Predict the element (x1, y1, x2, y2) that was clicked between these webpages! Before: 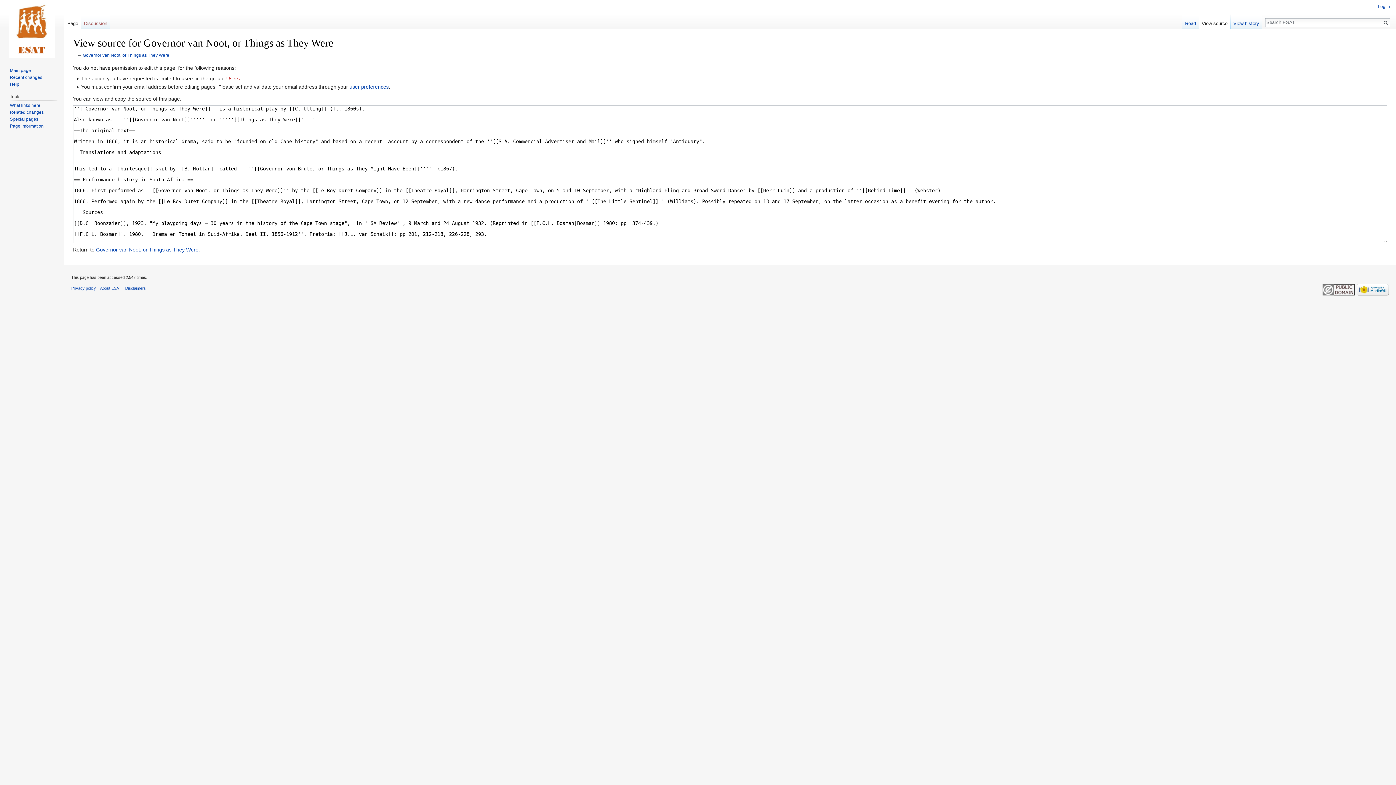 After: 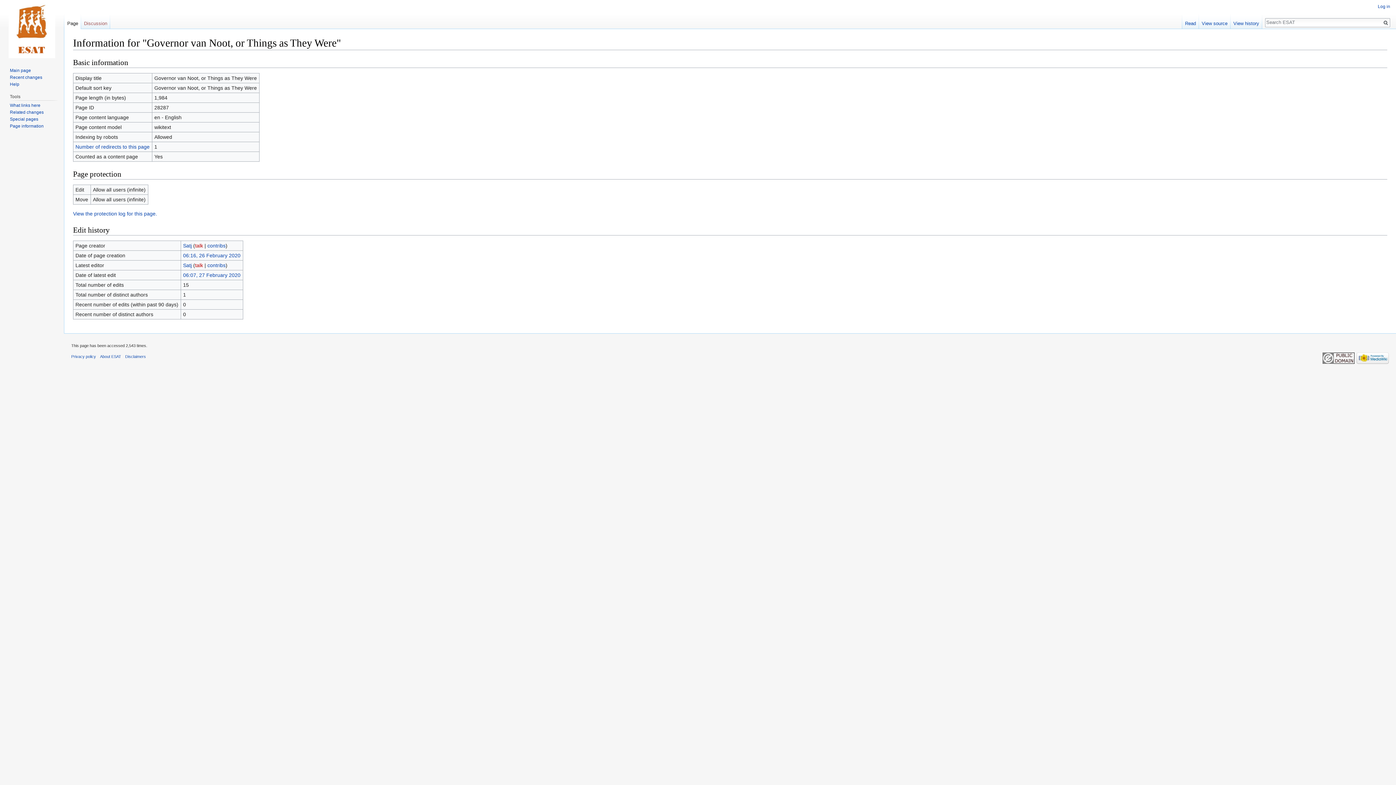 Action: bbox: (9, 123, 43, 128) label: Page information